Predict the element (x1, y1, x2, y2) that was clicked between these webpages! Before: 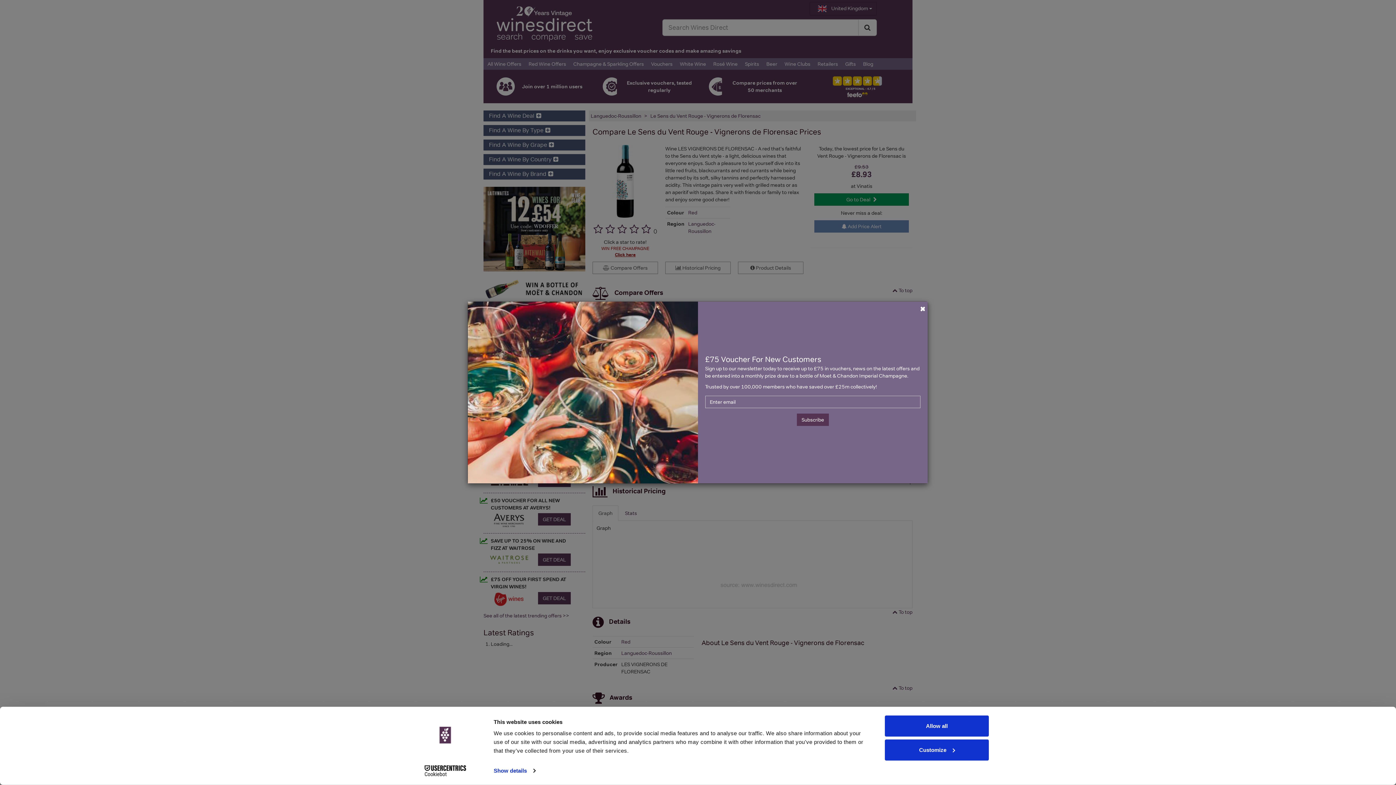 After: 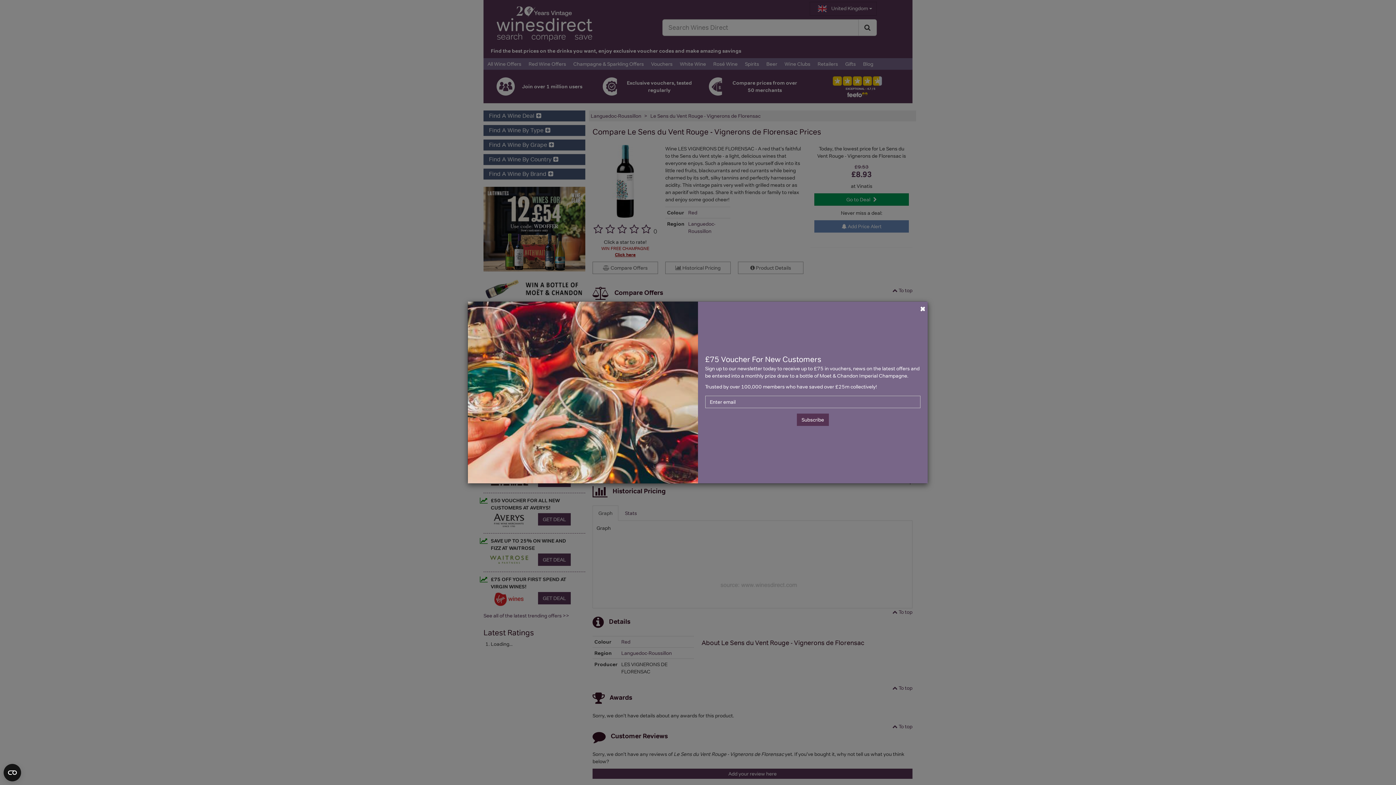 Action: label: Allow all bbox: (885, 715, 989, 737)